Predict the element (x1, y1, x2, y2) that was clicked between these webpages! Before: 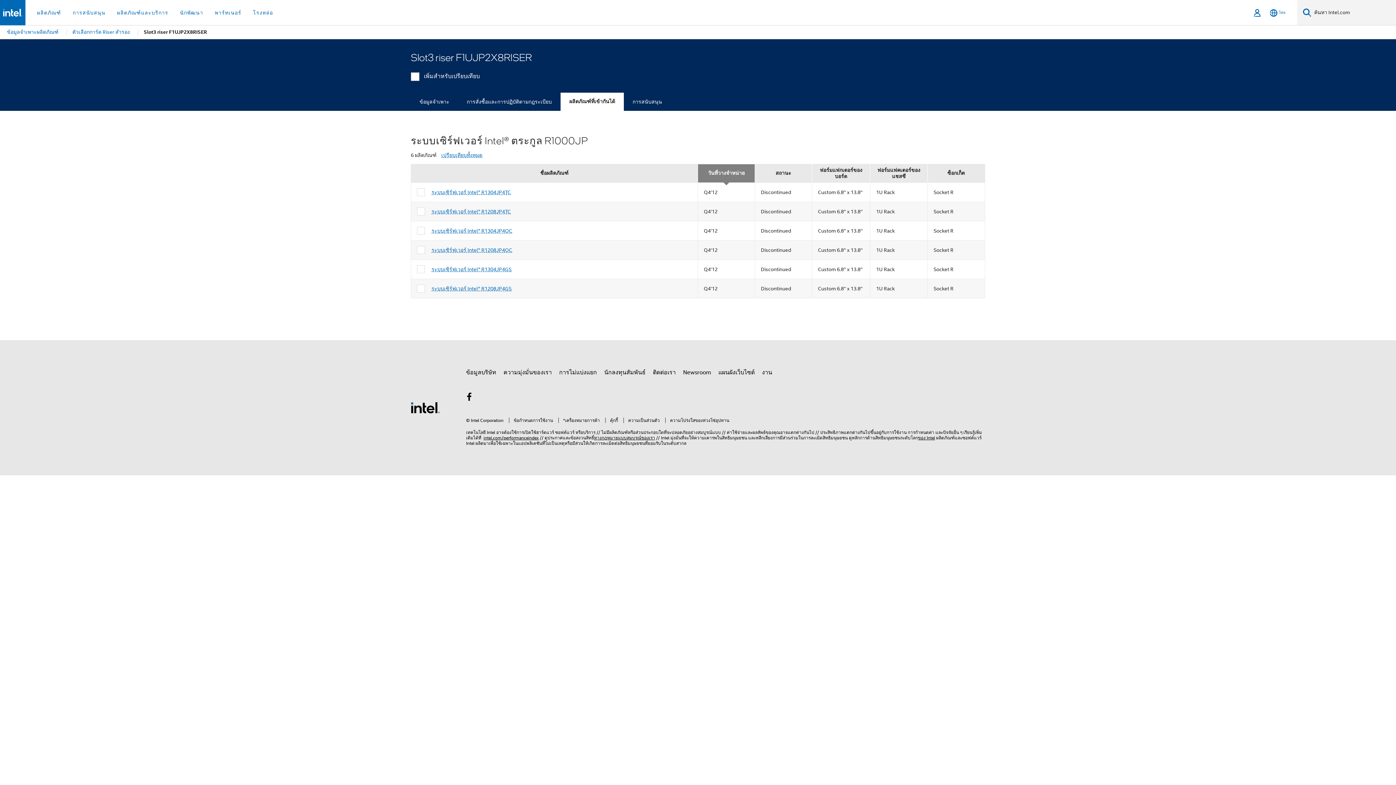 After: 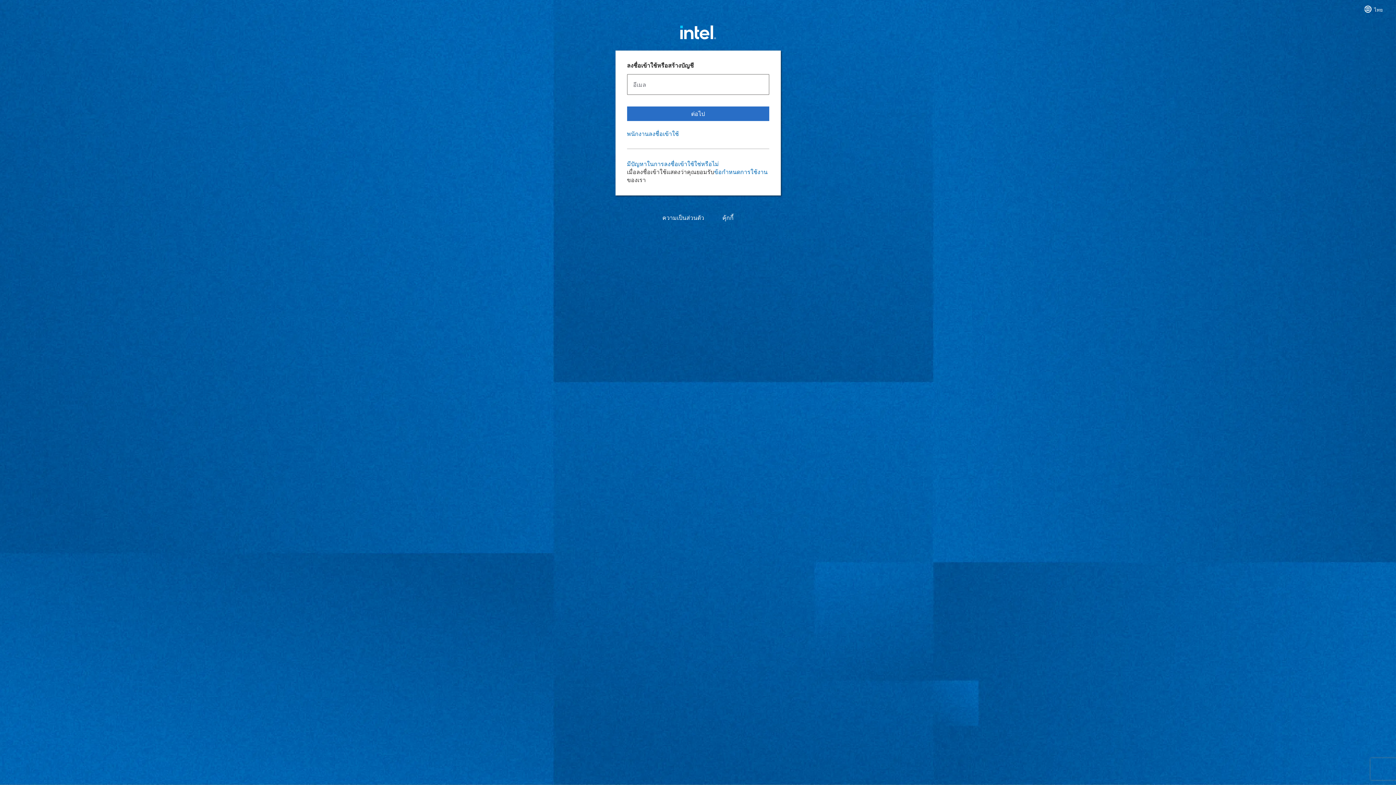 Action: bbox: (1252, 0, 1263, 25) label: ลงชื่อเข้าใช้